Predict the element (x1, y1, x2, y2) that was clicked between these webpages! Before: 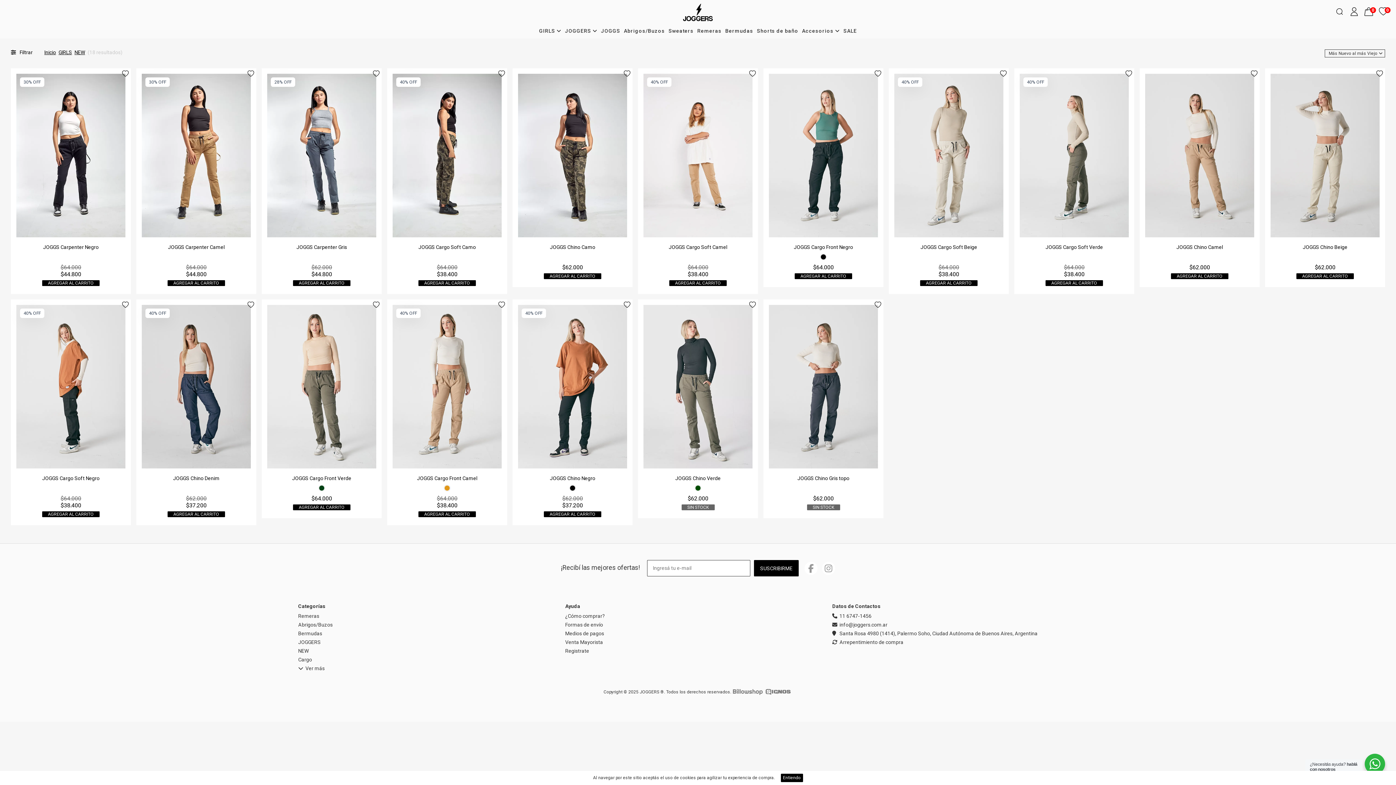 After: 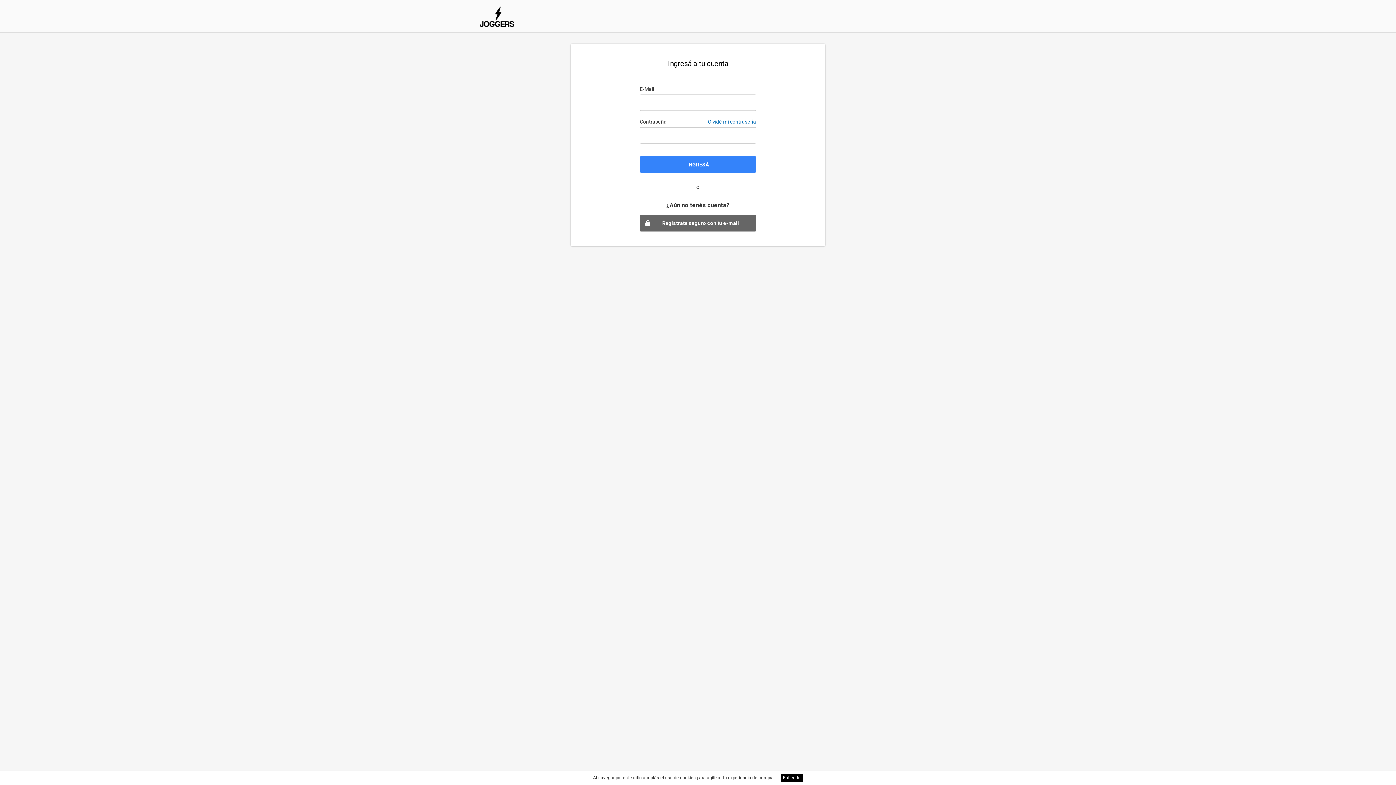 Action: bbox: (496, 299, 507, 310)